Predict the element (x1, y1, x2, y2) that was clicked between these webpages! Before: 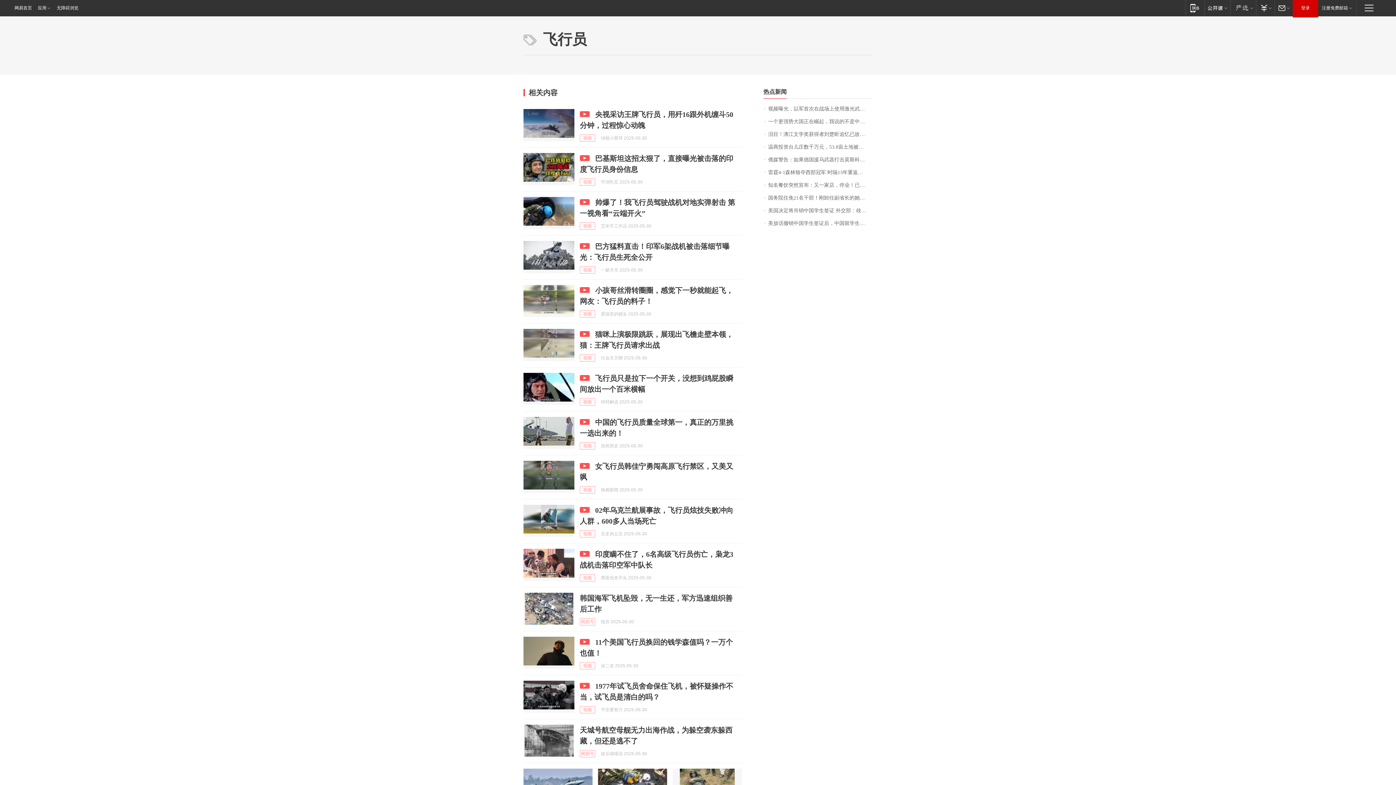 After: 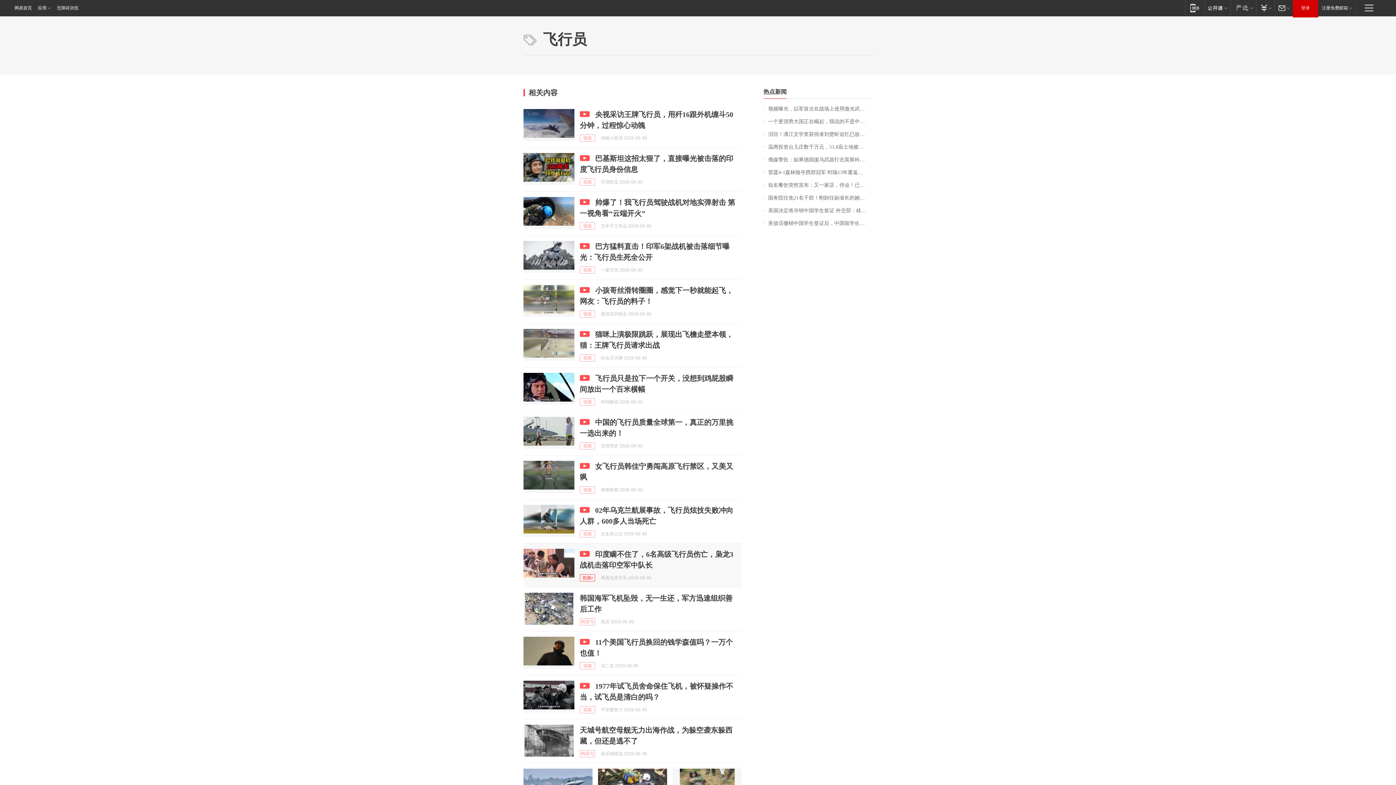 Action: label: 视频 bbox: (580, 574, 595, 581)